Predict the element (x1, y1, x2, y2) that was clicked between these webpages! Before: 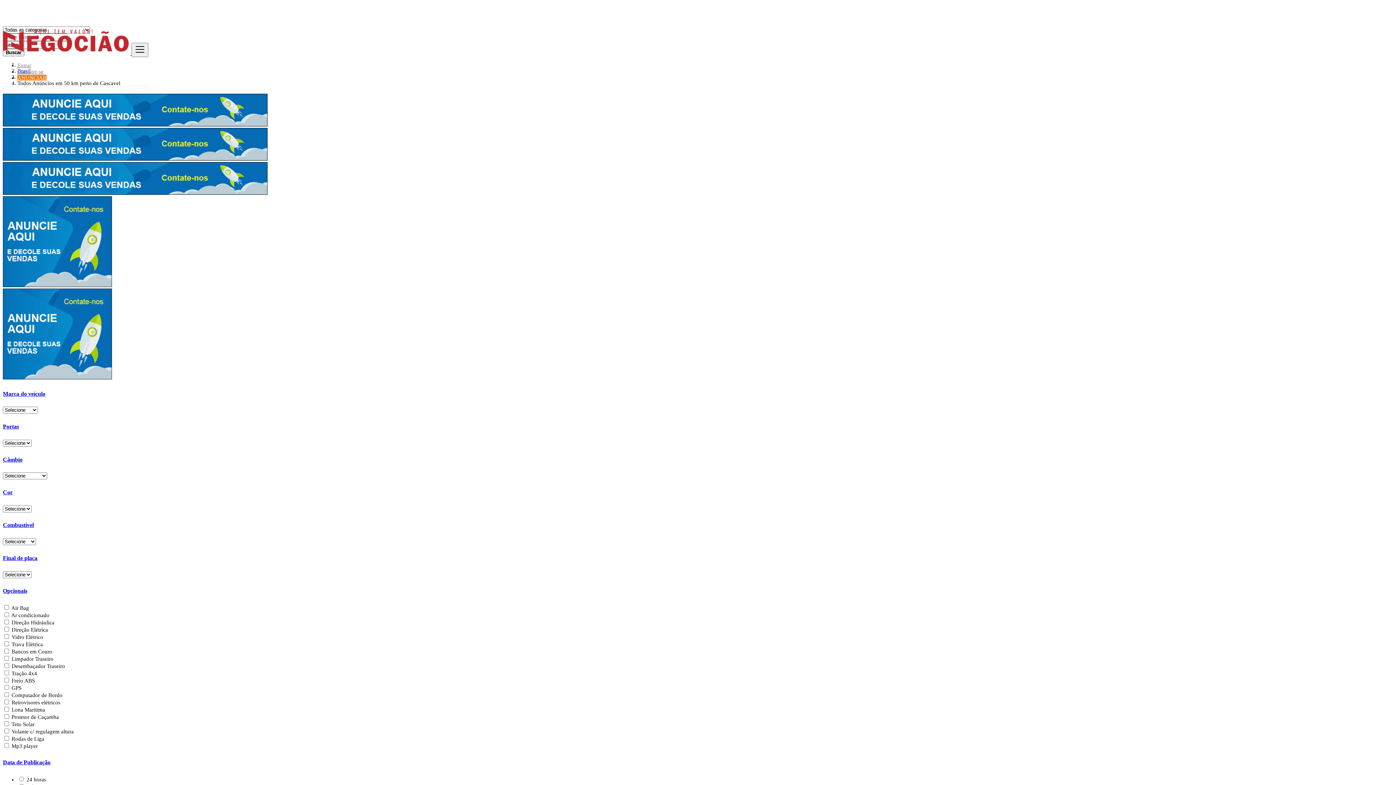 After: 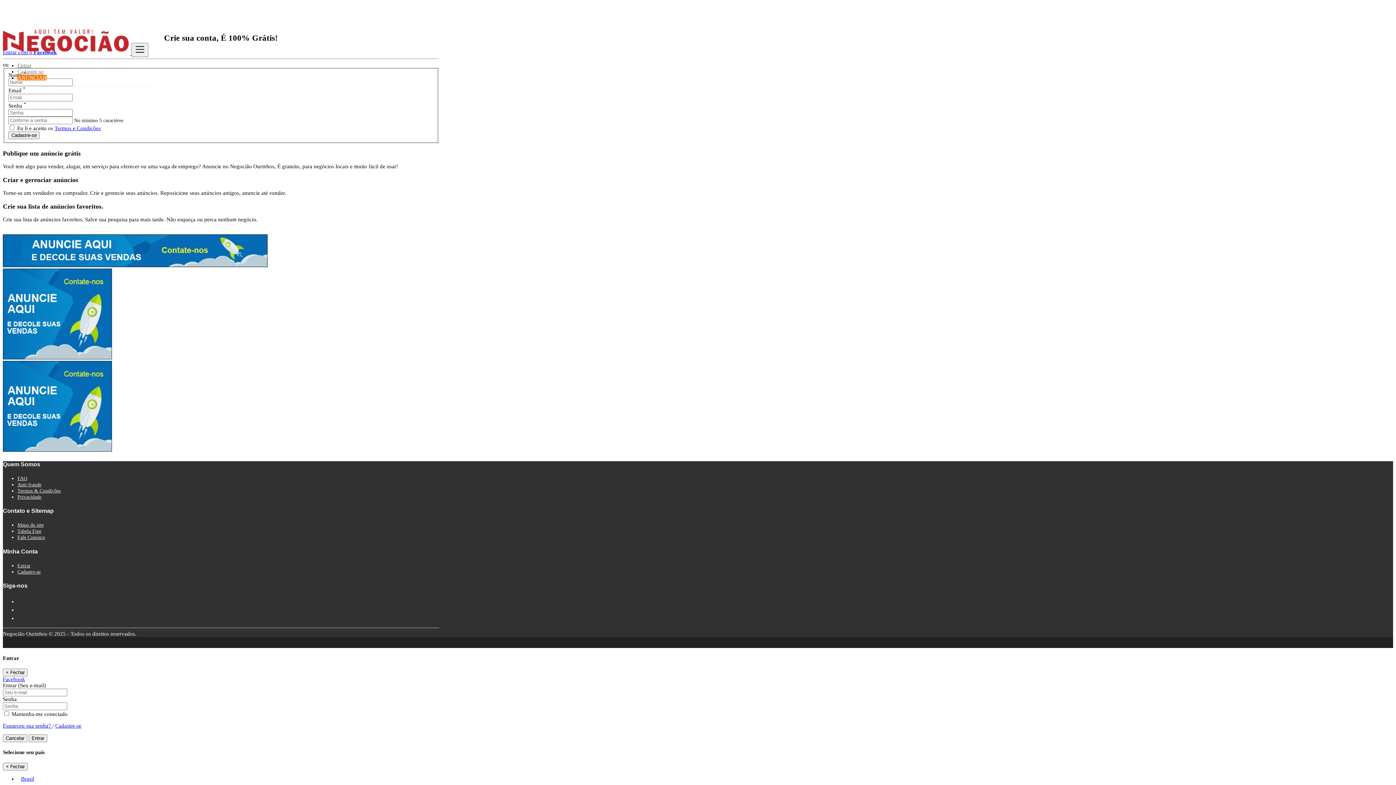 Action: bbox: (17, 68, 43, 74) label: Cadastre-se